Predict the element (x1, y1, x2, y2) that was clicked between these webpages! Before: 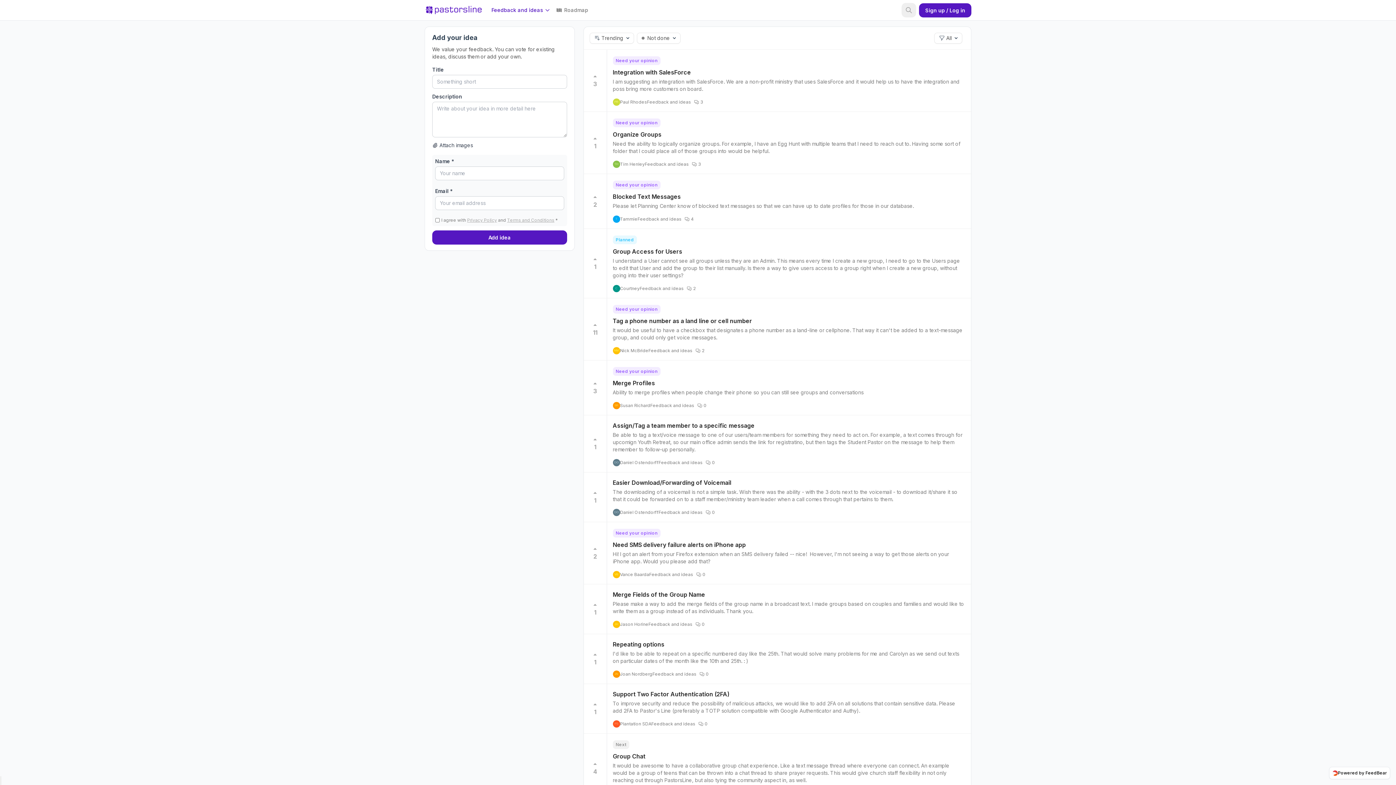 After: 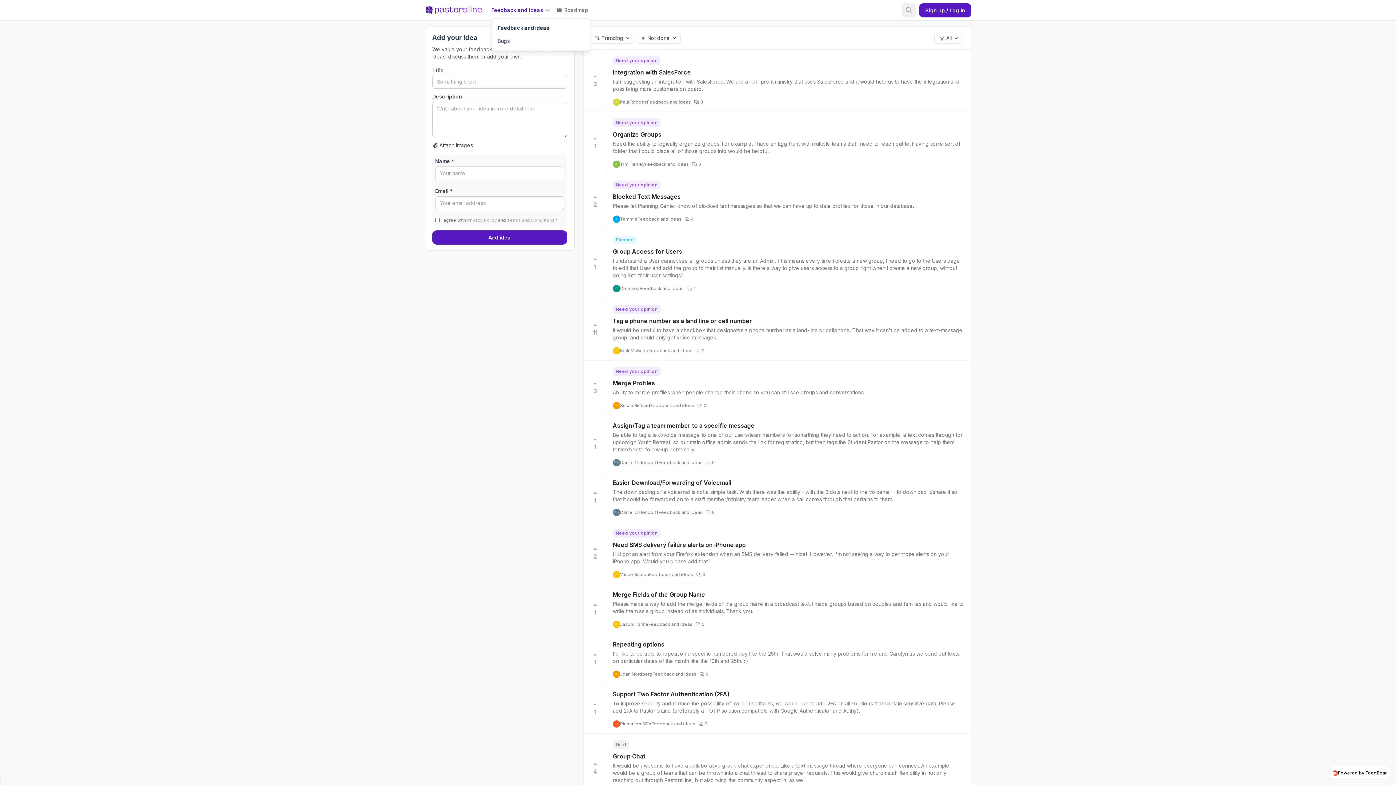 Action: label: Feedback and ideas bbox: (491, 0, 553, 19)